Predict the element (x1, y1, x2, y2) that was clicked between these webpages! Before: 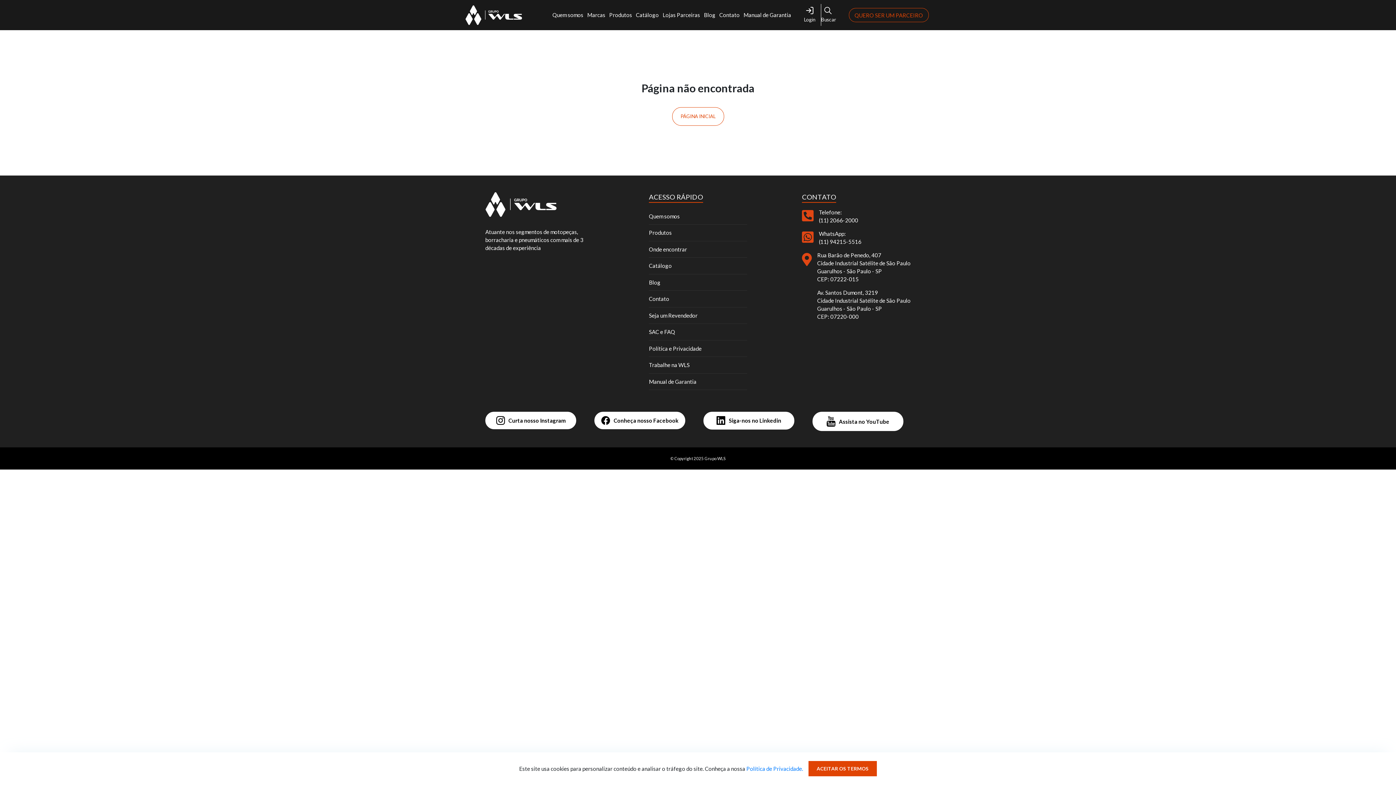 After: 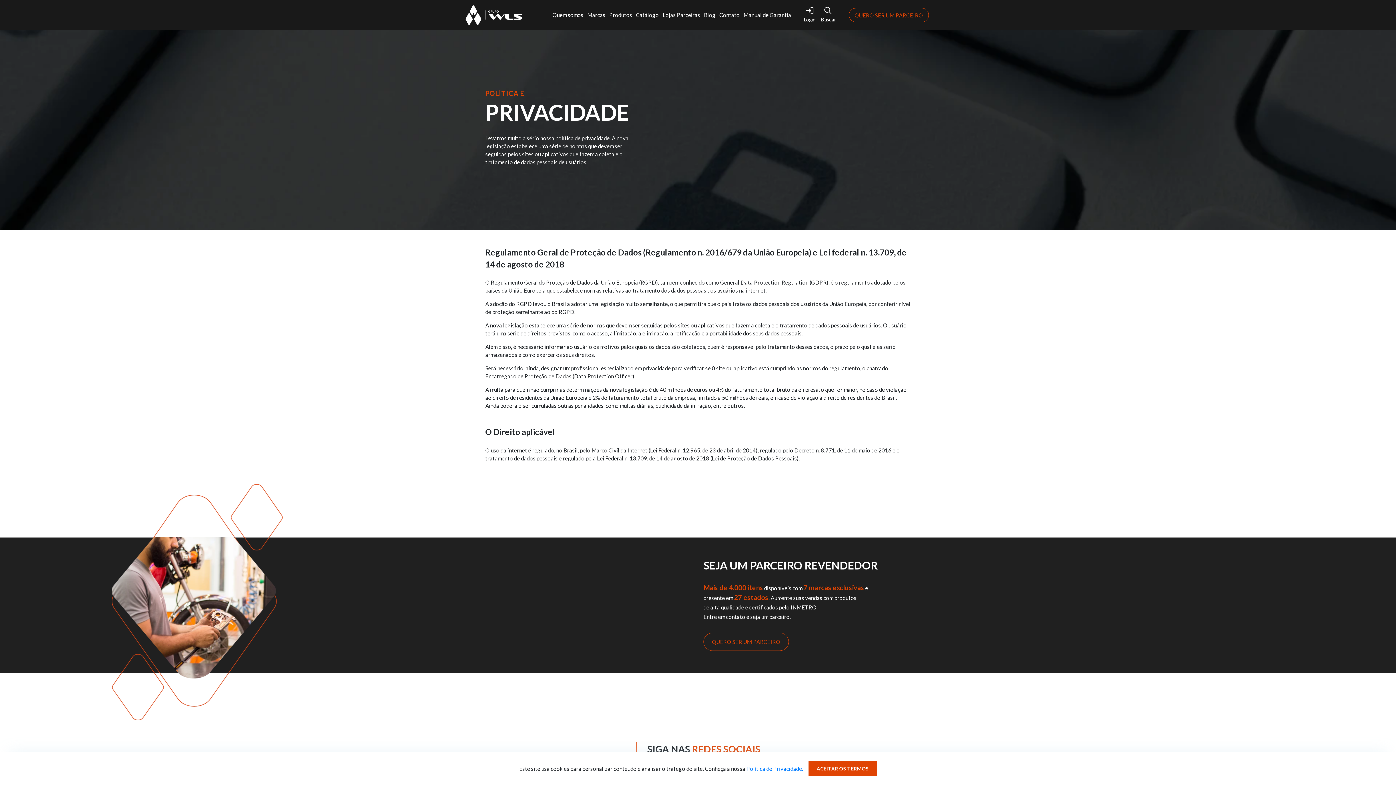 Action: label: Política e Privacidade bbox: (649, 345, 701, 351)